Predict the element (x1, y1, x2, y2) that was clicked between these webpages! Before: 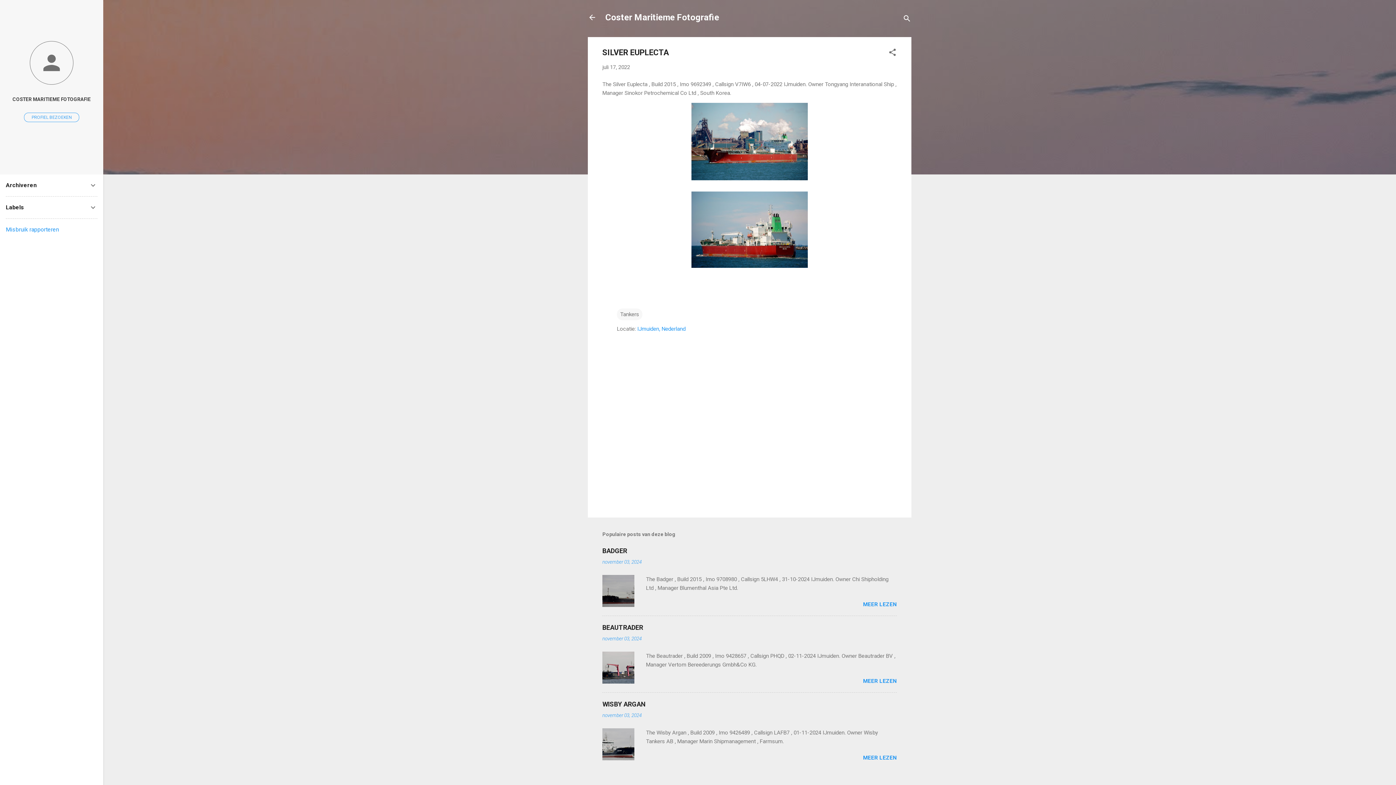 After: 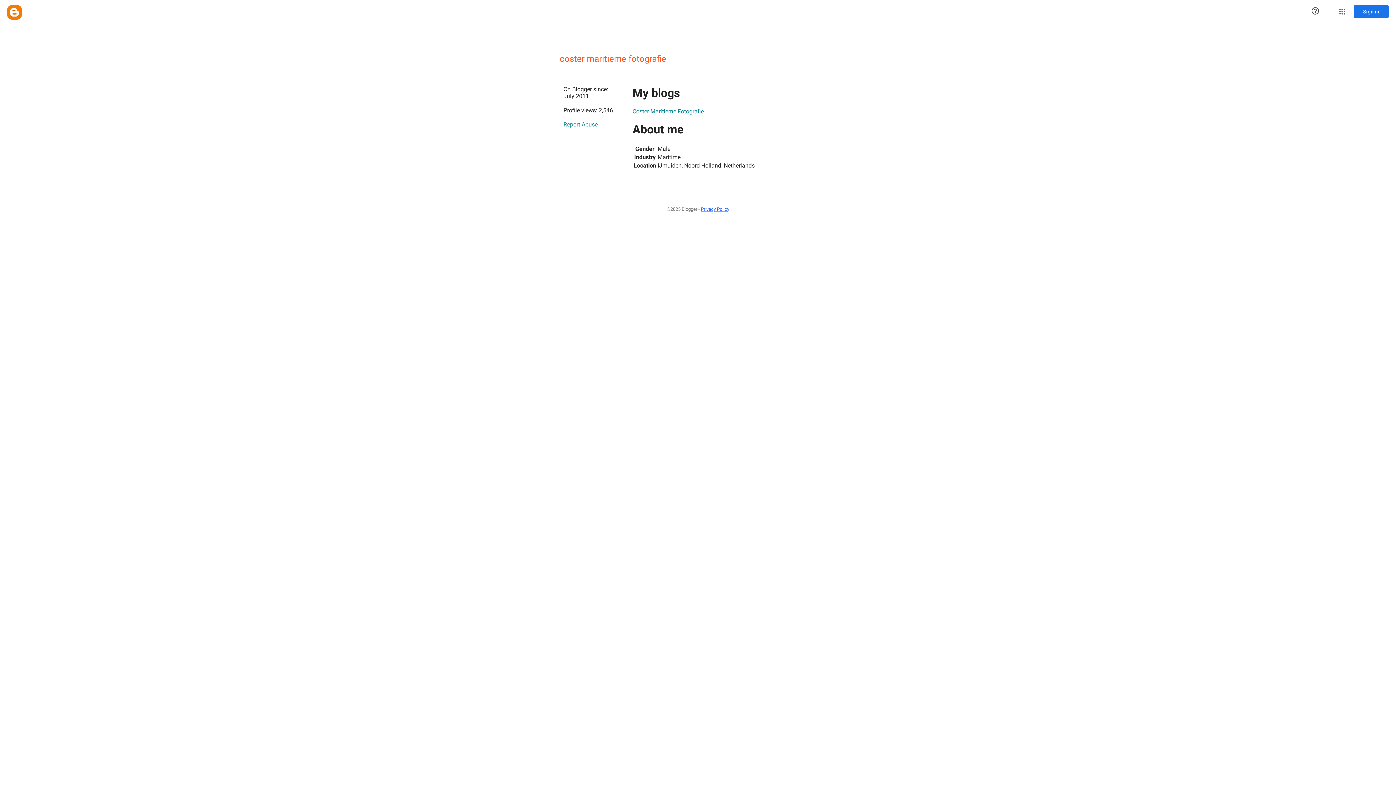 Action: label: PROFIEL BEZOEKEN bbox: (24, 112, 79, 122)